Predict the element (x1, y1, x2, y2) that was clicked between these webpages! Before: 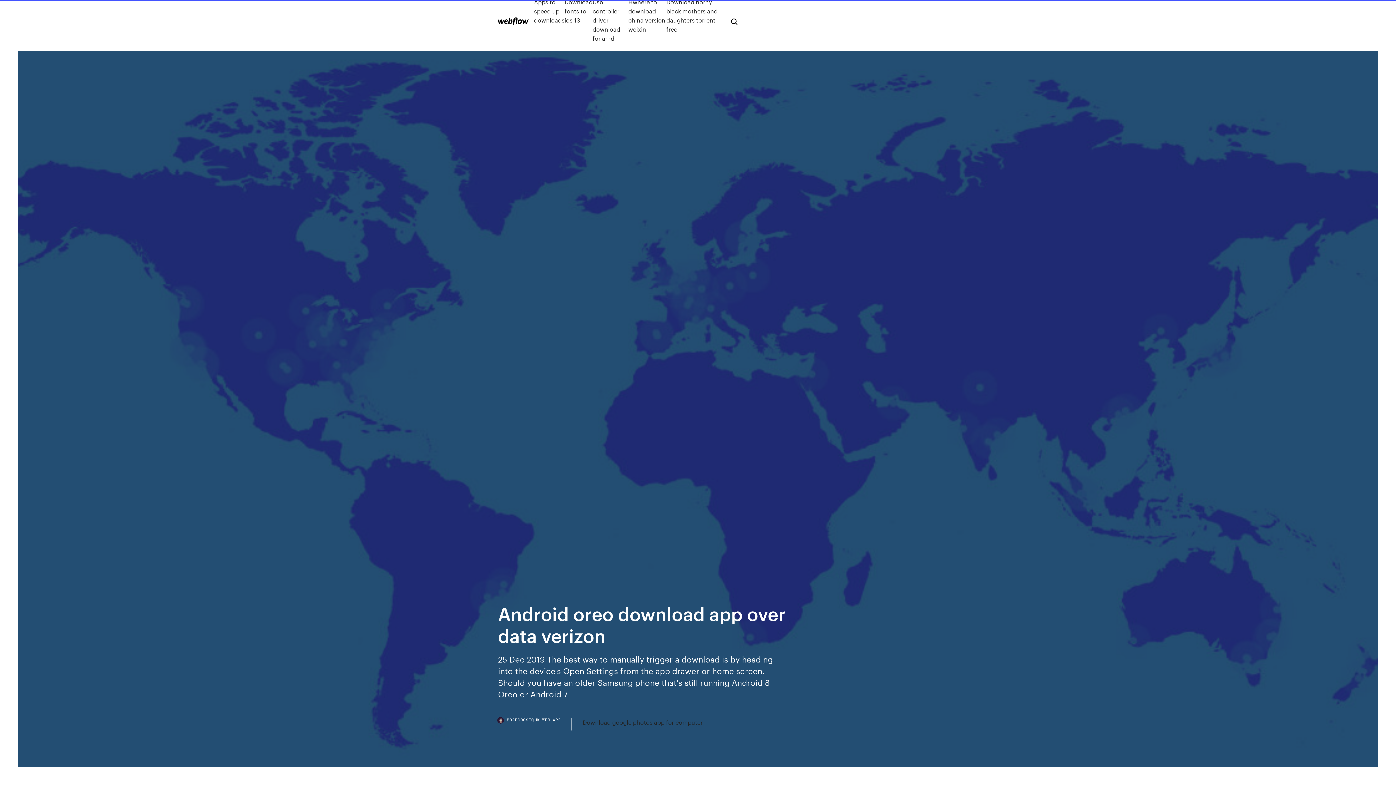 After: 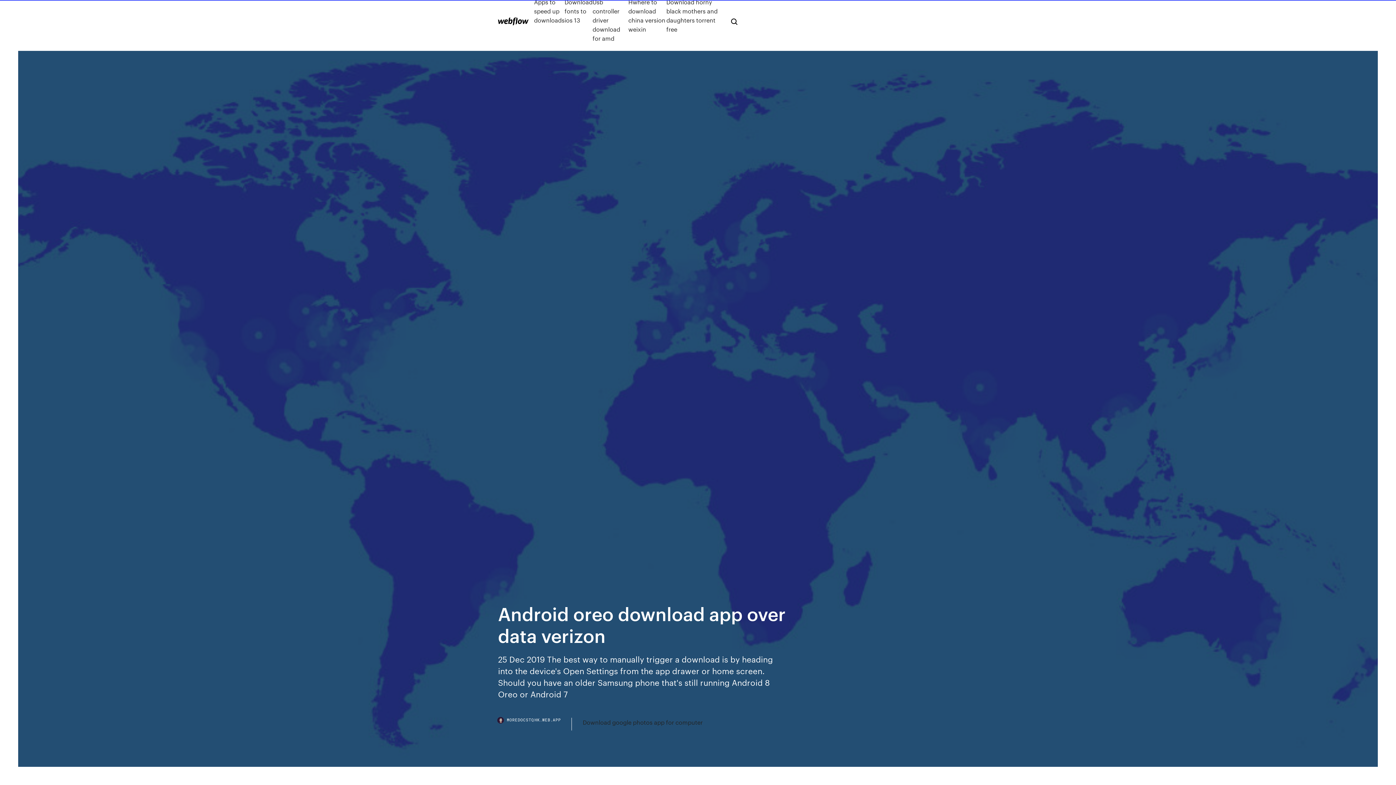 Action: bbox: (498, 718, 572, 730) label: MOREDOCSTQHK.WEB.APP